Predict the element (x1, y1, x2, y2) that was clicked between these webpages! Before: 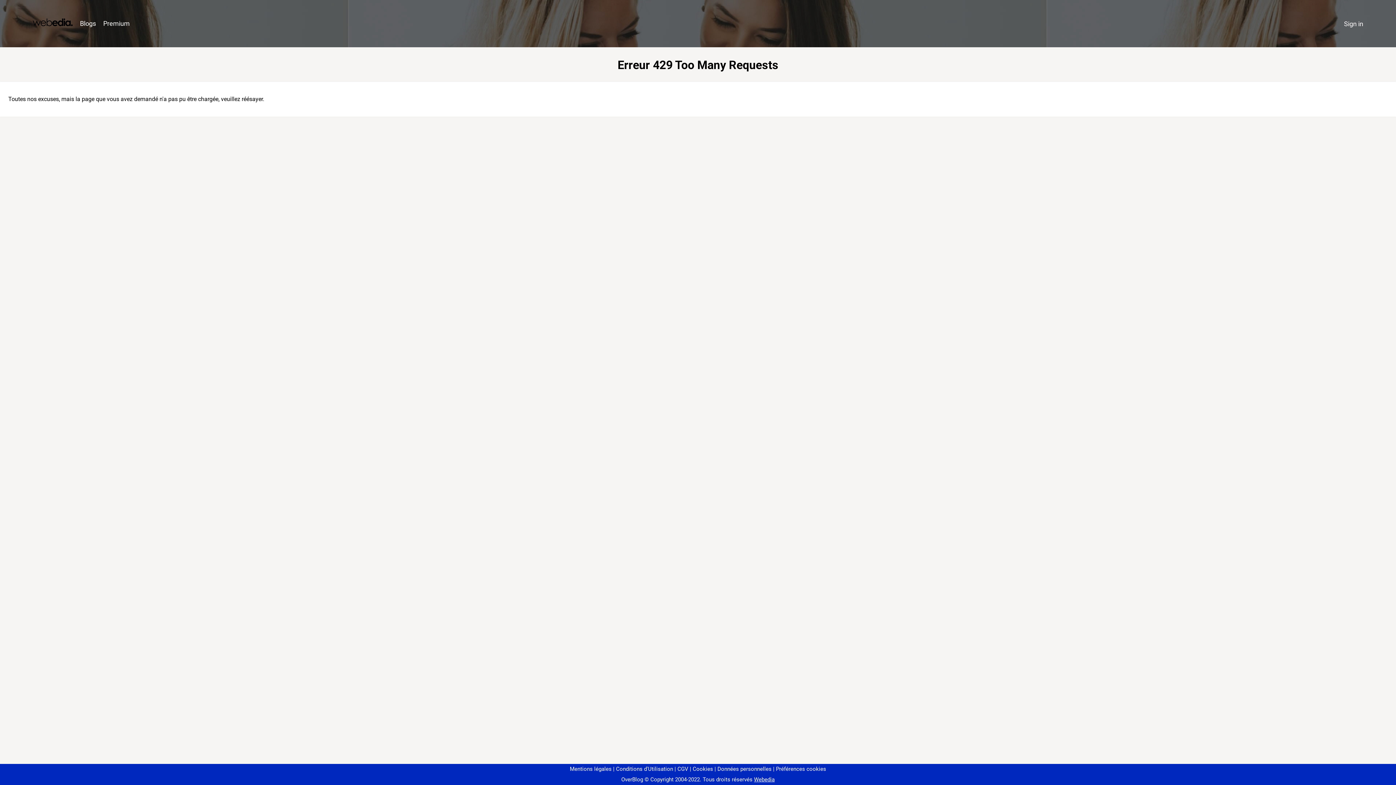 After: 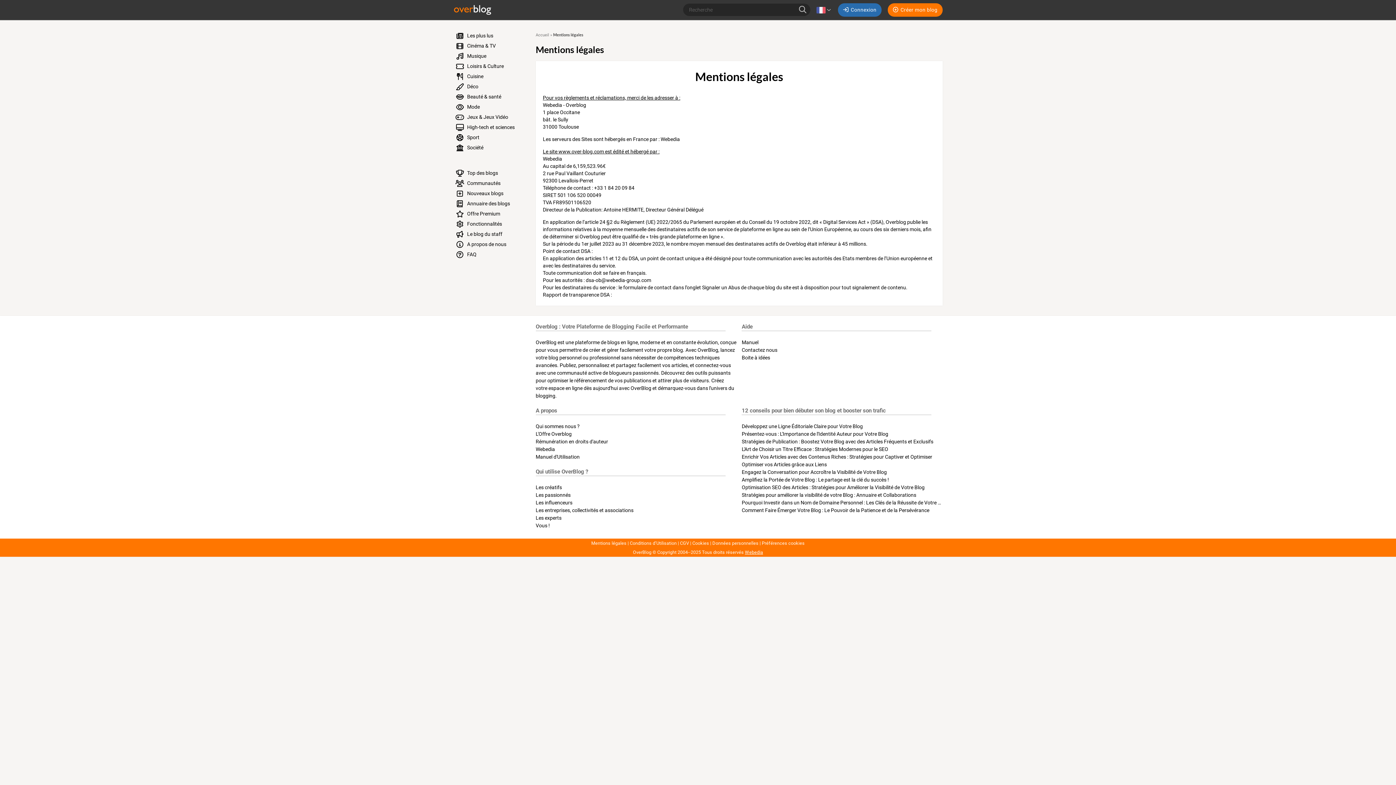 Action: label: Mentions légales bbox: (570, 766, 611, 772)